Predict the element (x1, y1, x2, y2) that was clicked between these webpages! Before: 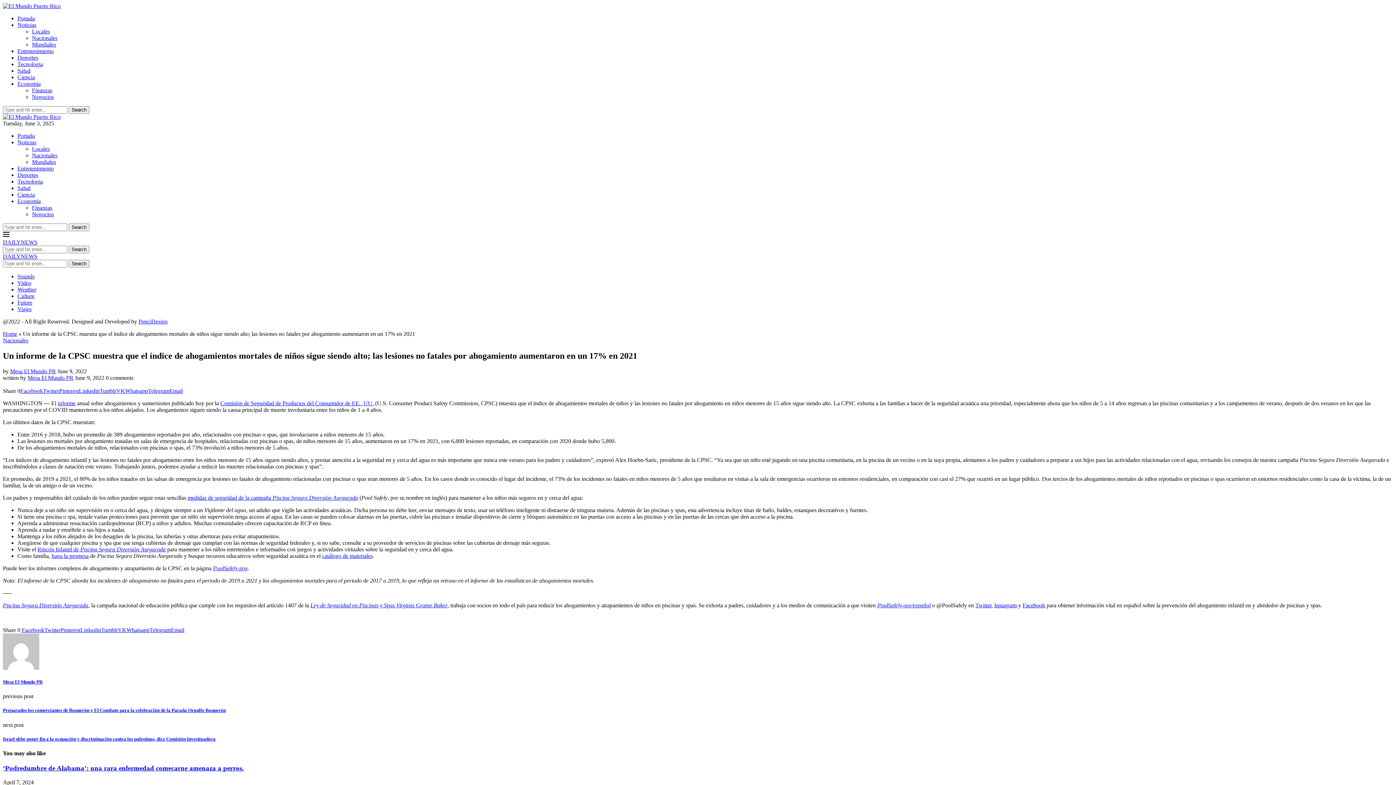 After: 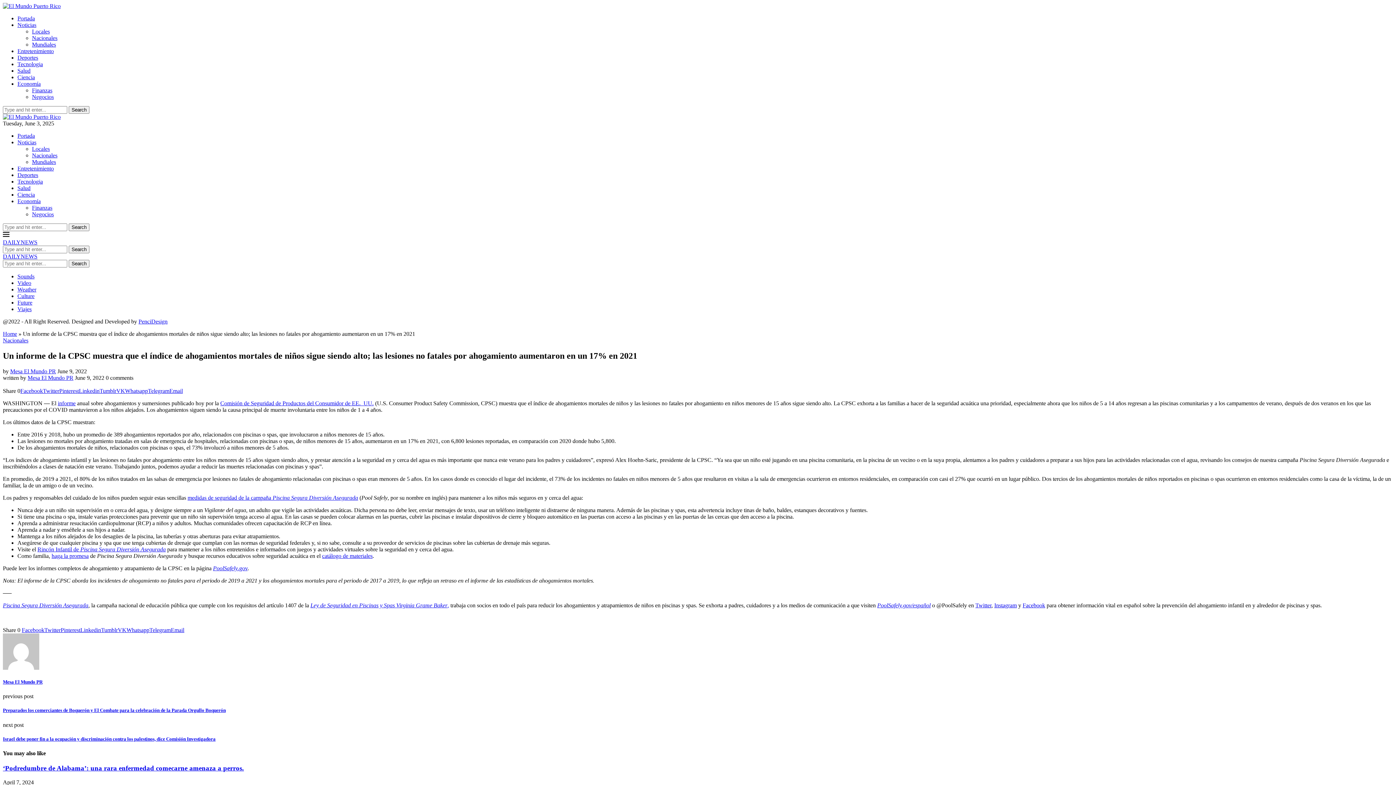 Action: bbox: (78, 387, 99, 394) label: Share on LinkedIn